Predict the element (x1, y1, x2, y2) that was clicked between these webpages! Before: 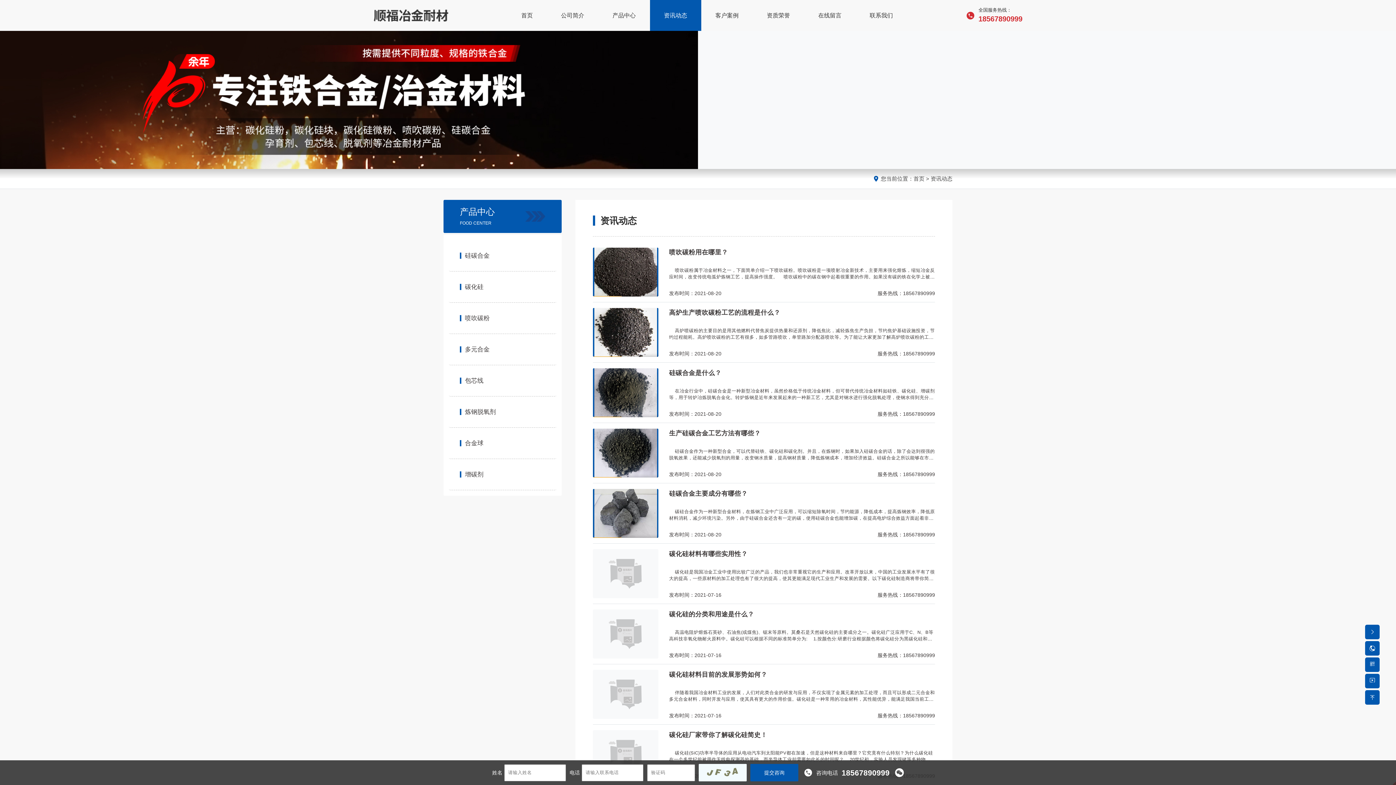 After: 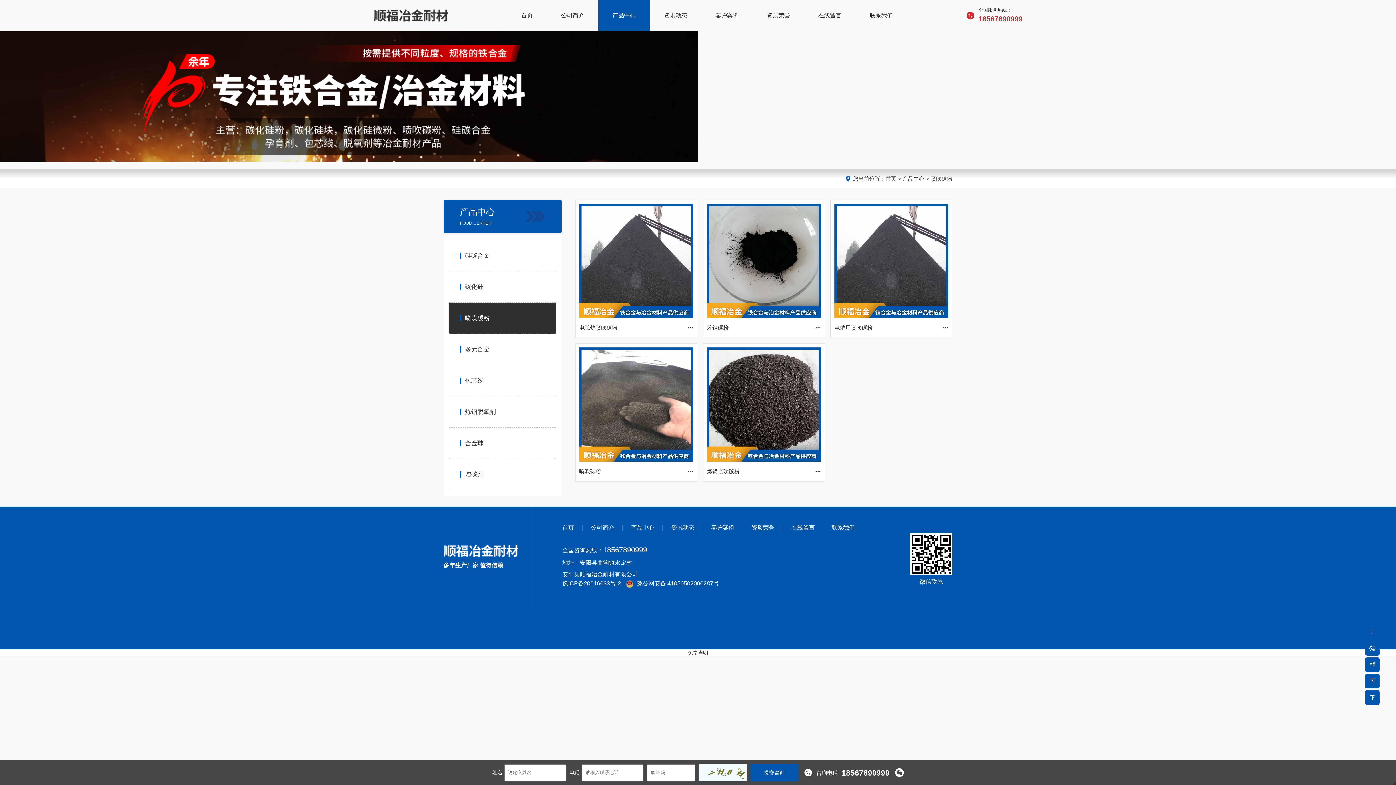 Action: bbox: (449, 302, 556, 334) label: 喷吹碳粉